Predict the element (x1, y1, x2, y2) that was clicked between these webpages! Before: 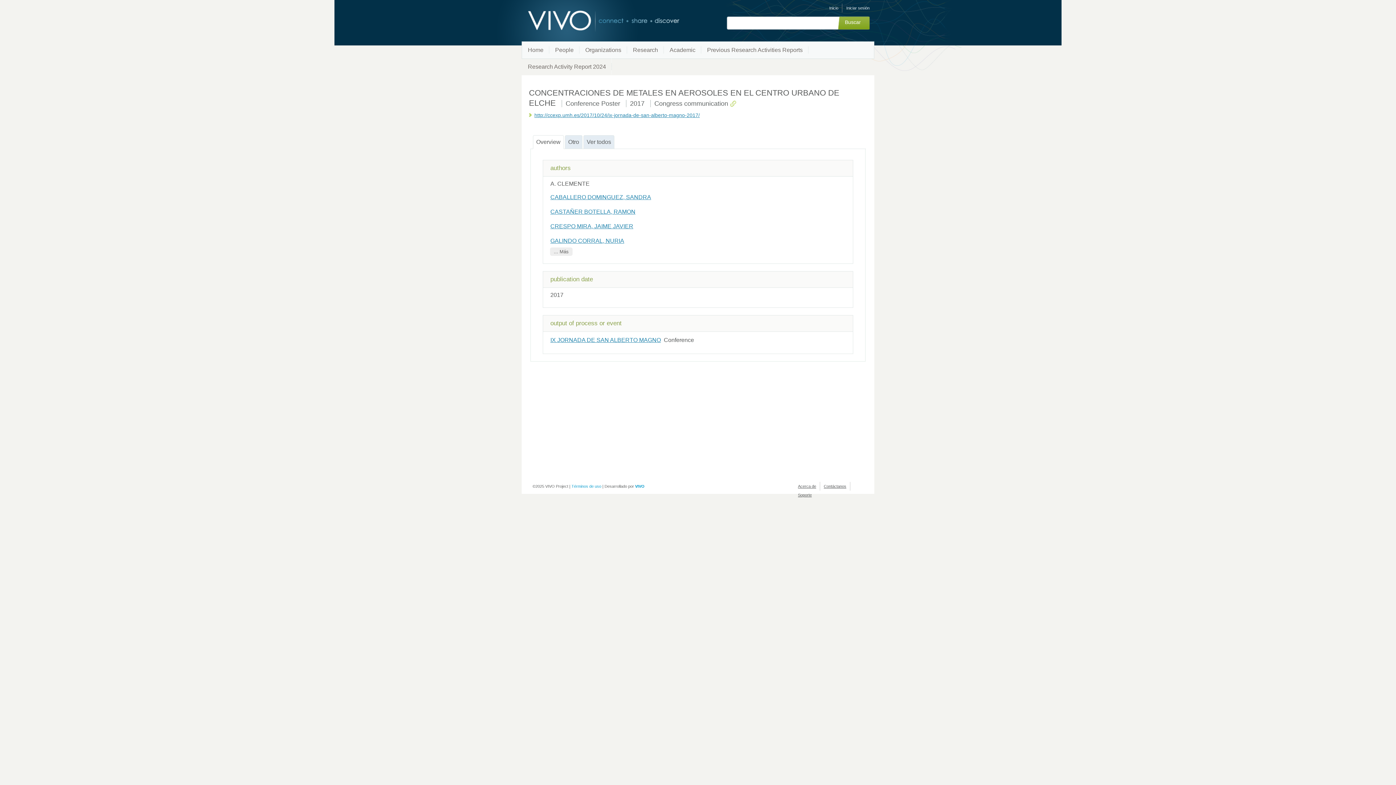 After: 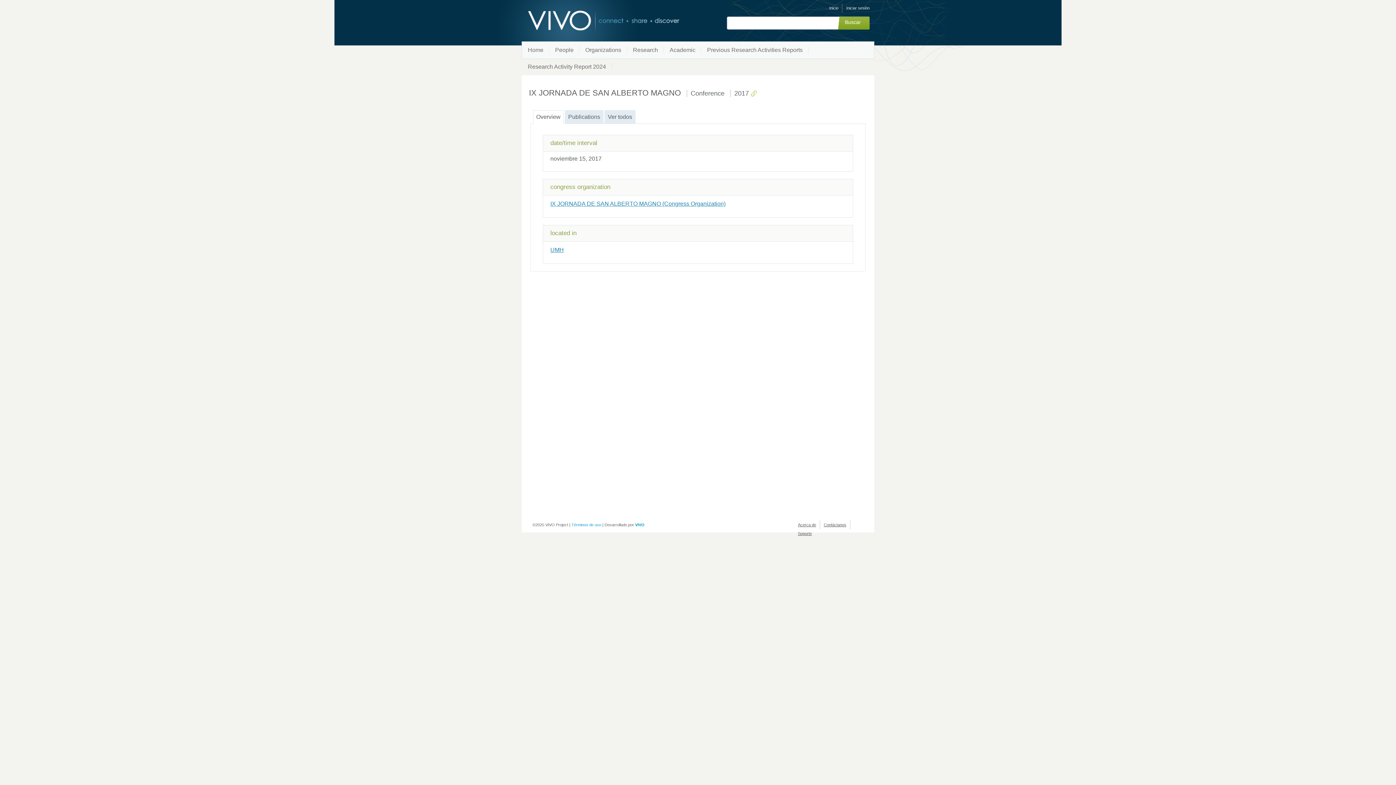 Action: label: IX JORNADA DE SAN ALBERTO MAGNO bbox: (550, 337, 661, 343)